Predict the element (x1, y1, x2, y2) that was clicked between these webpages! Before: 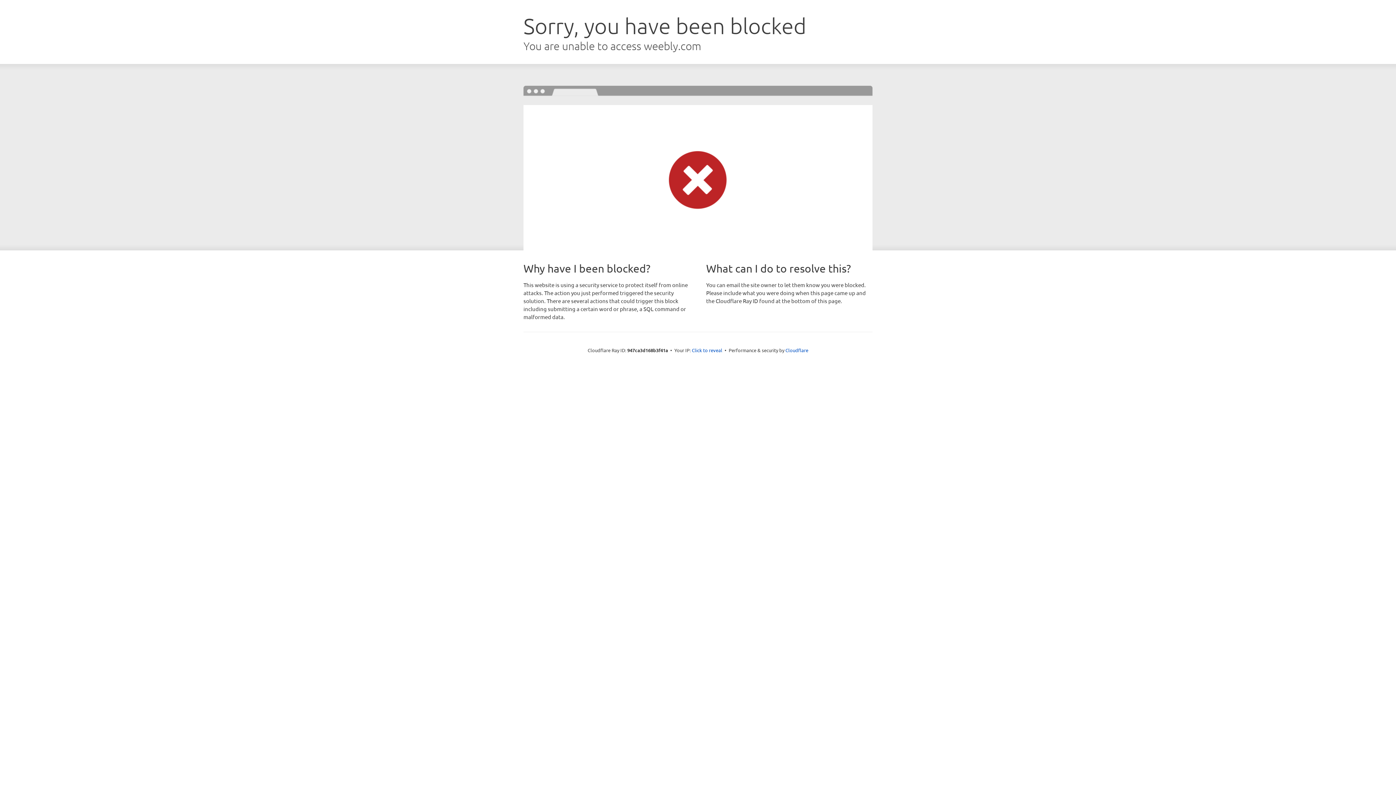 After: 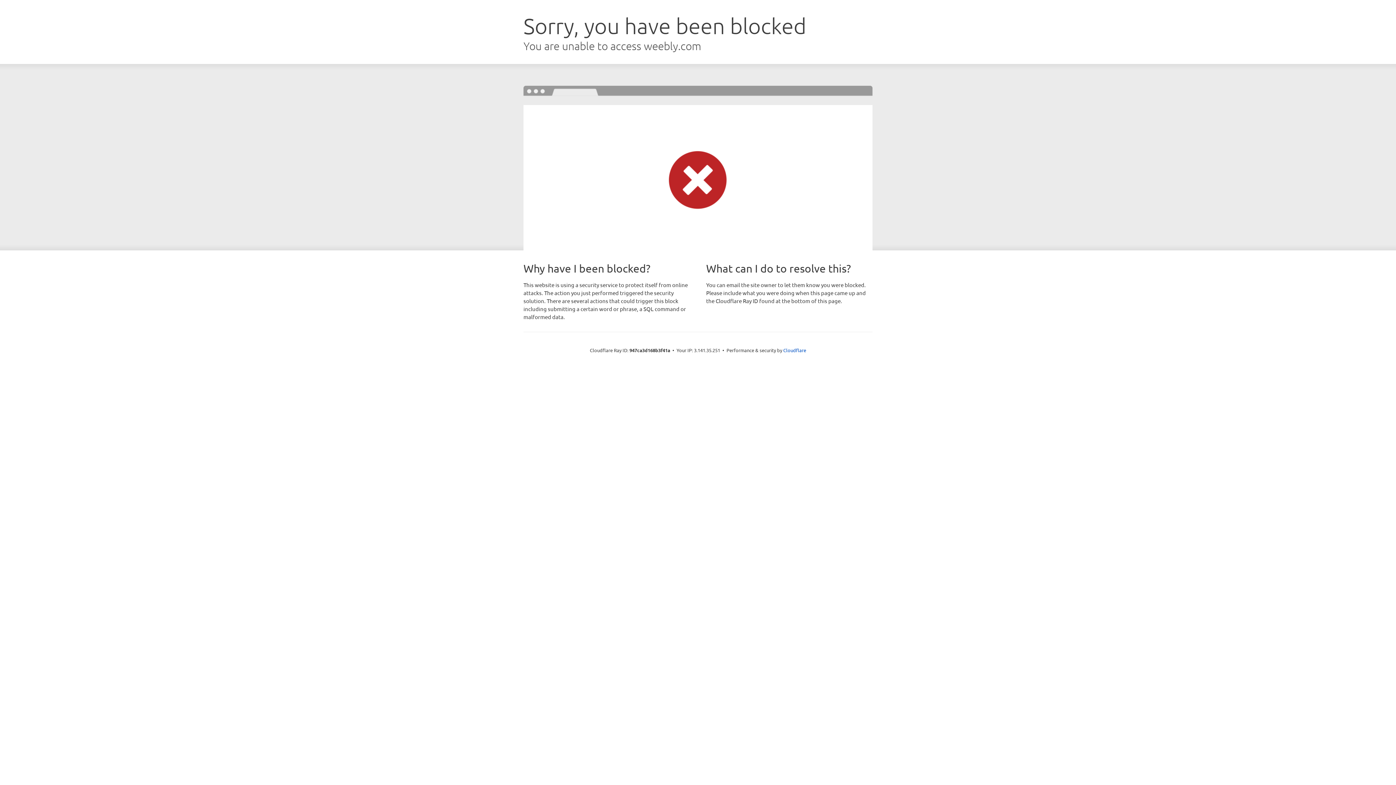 Action: bbox: (692, 346, 722, 353) label: Click to reveal